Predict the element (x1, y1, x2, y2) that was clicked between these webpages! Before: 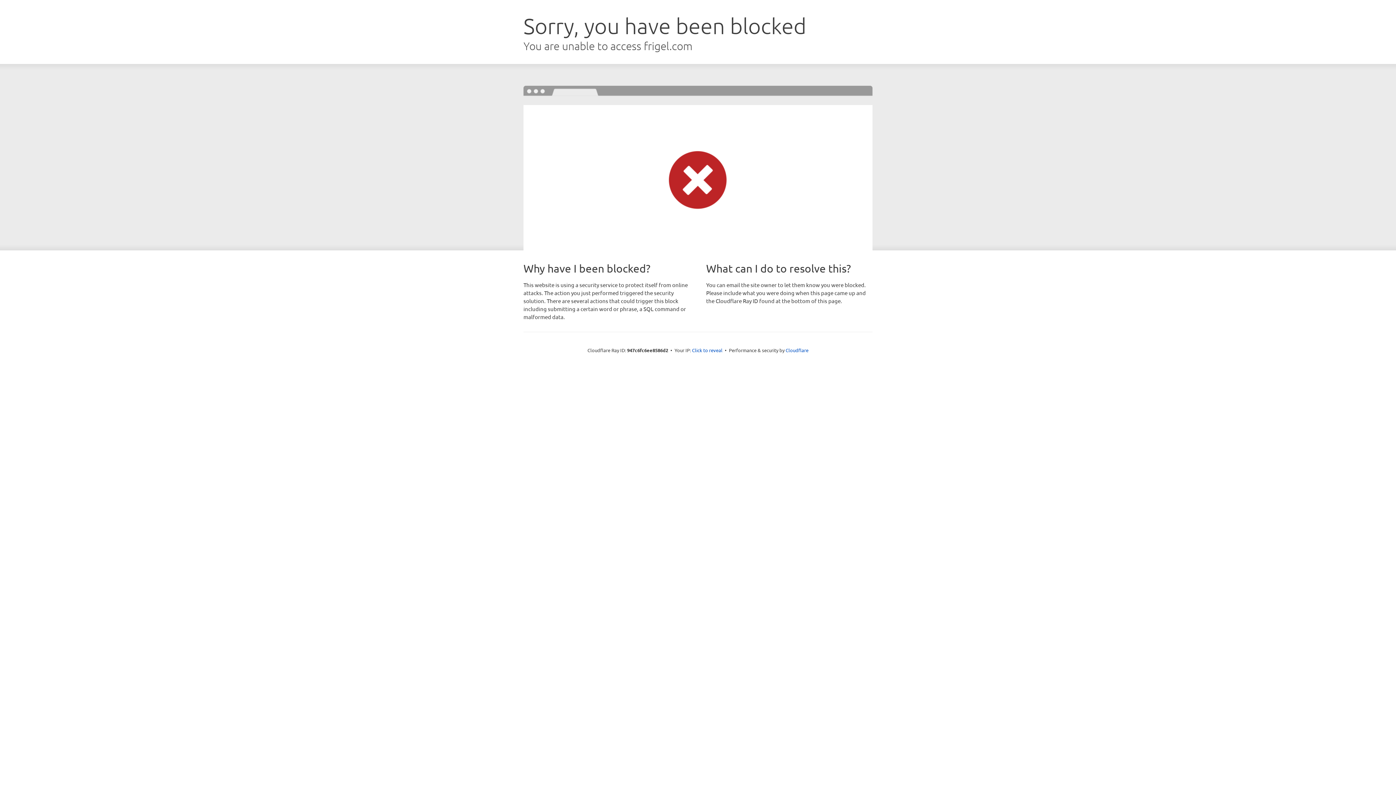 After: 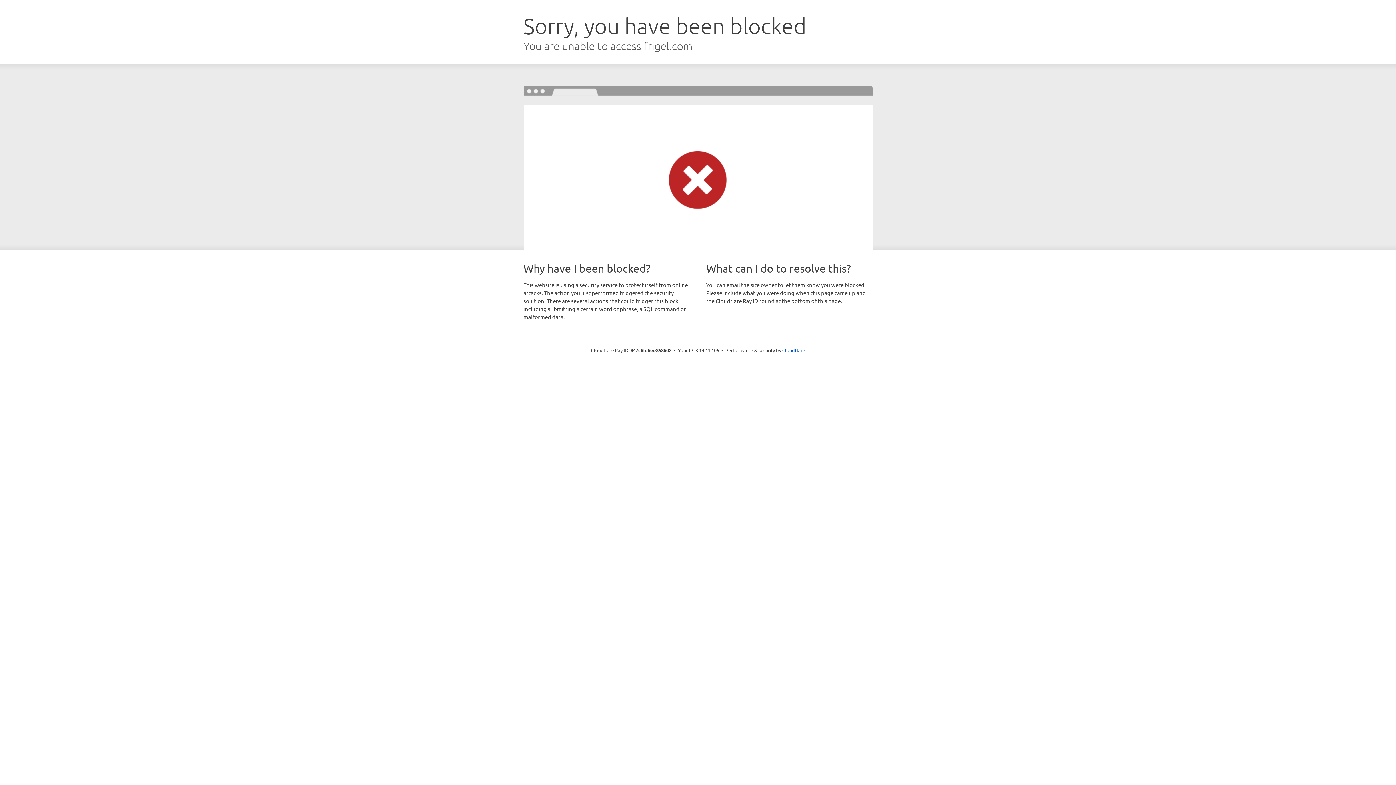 Action: bbox: (692, 346, 722, 353) label: Click to reveal